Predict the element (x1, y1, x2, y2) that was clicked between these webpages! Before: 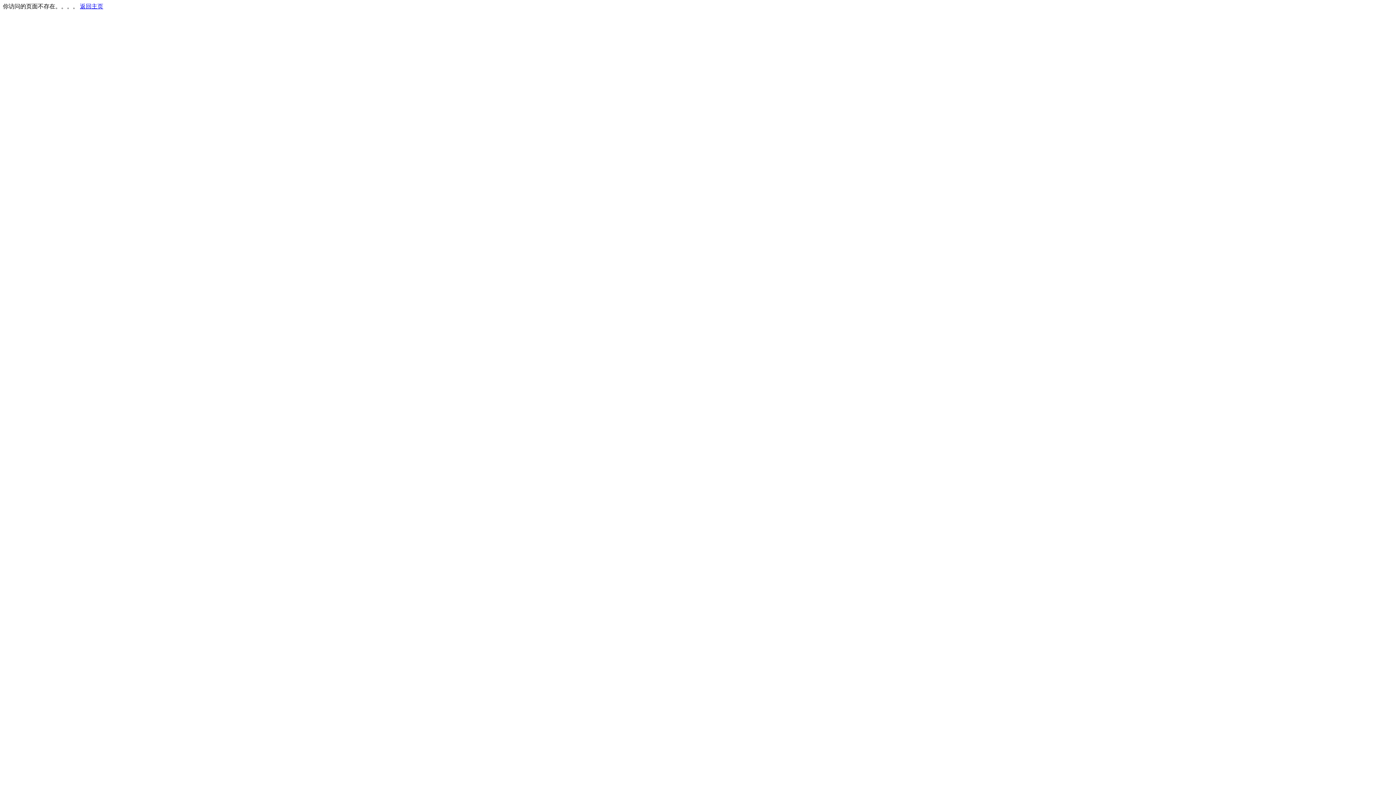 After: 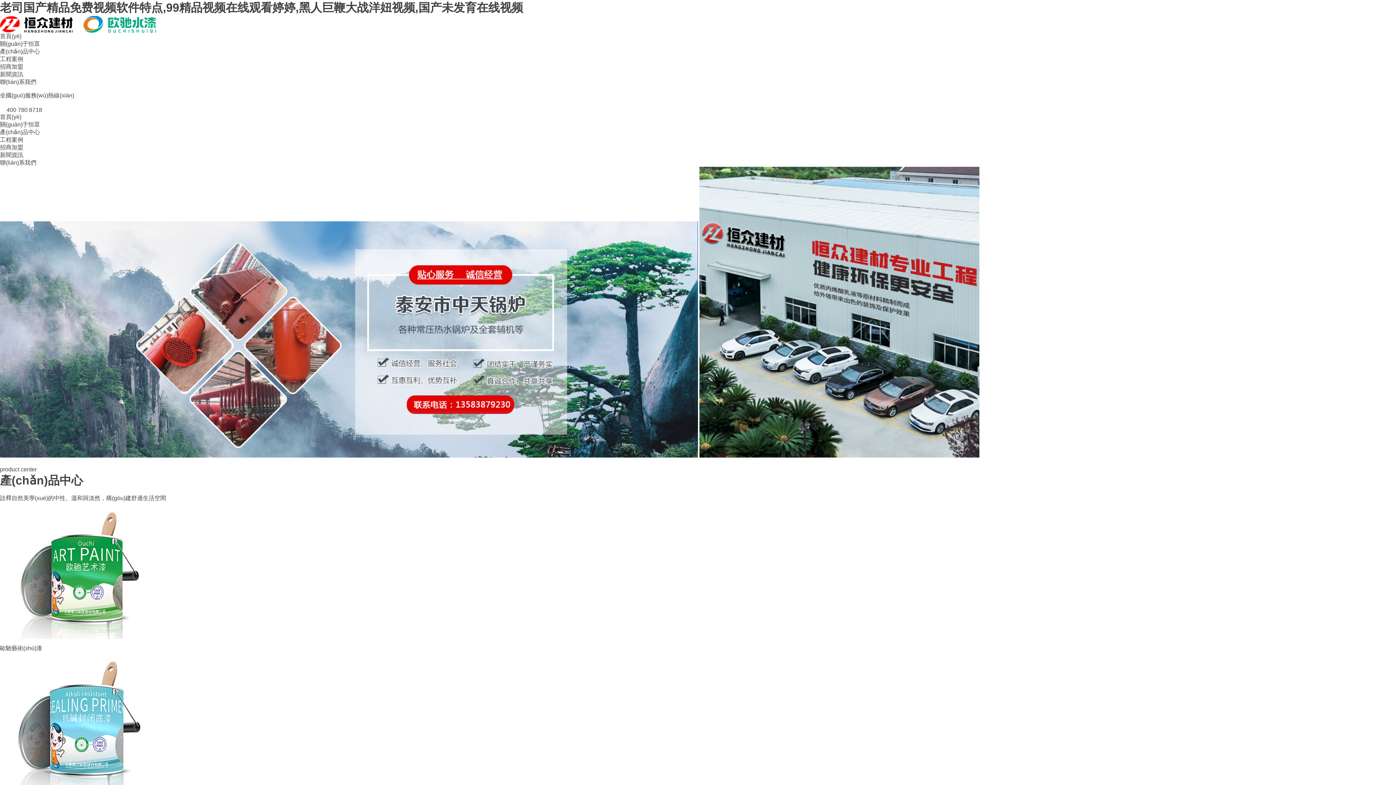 Action: label: 返回主页 bbox: (80, 3, 103, 9)